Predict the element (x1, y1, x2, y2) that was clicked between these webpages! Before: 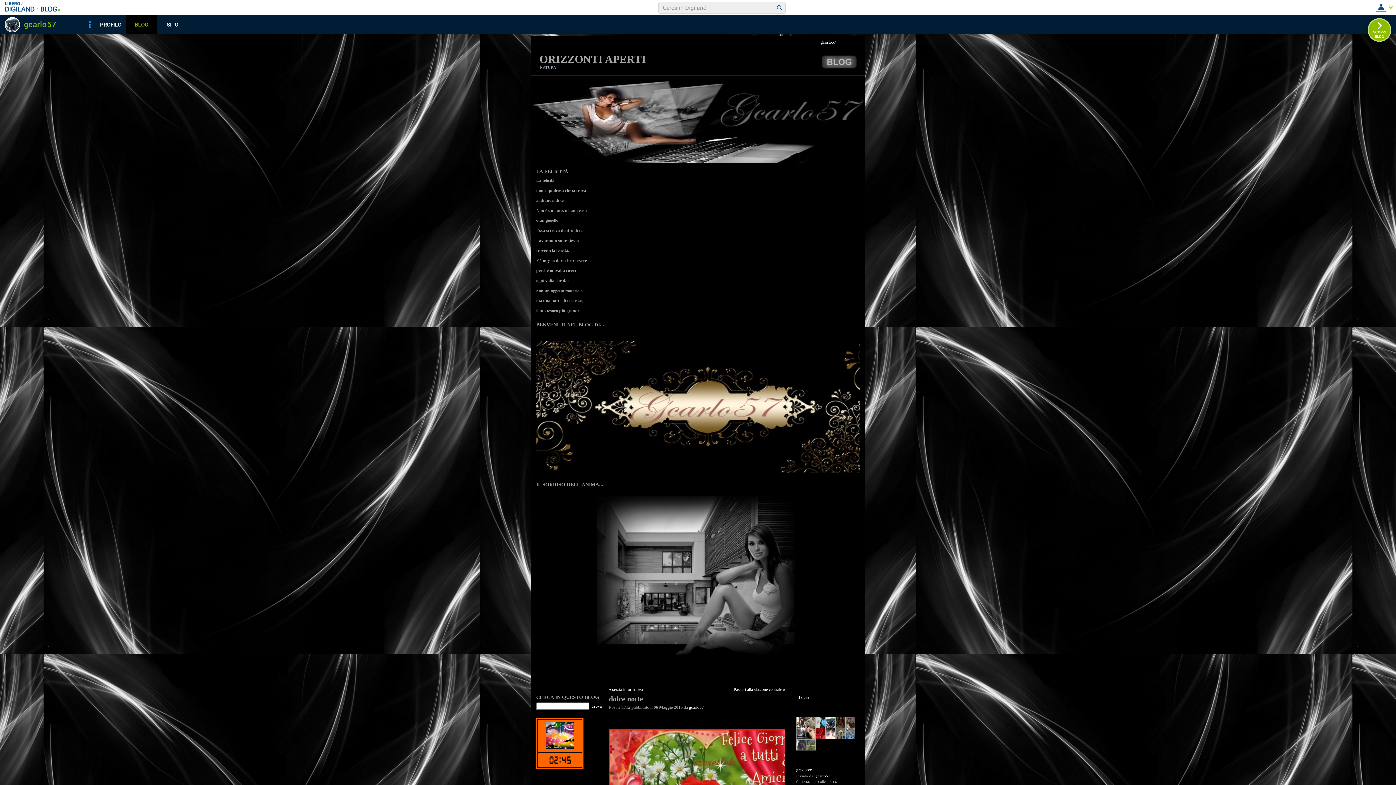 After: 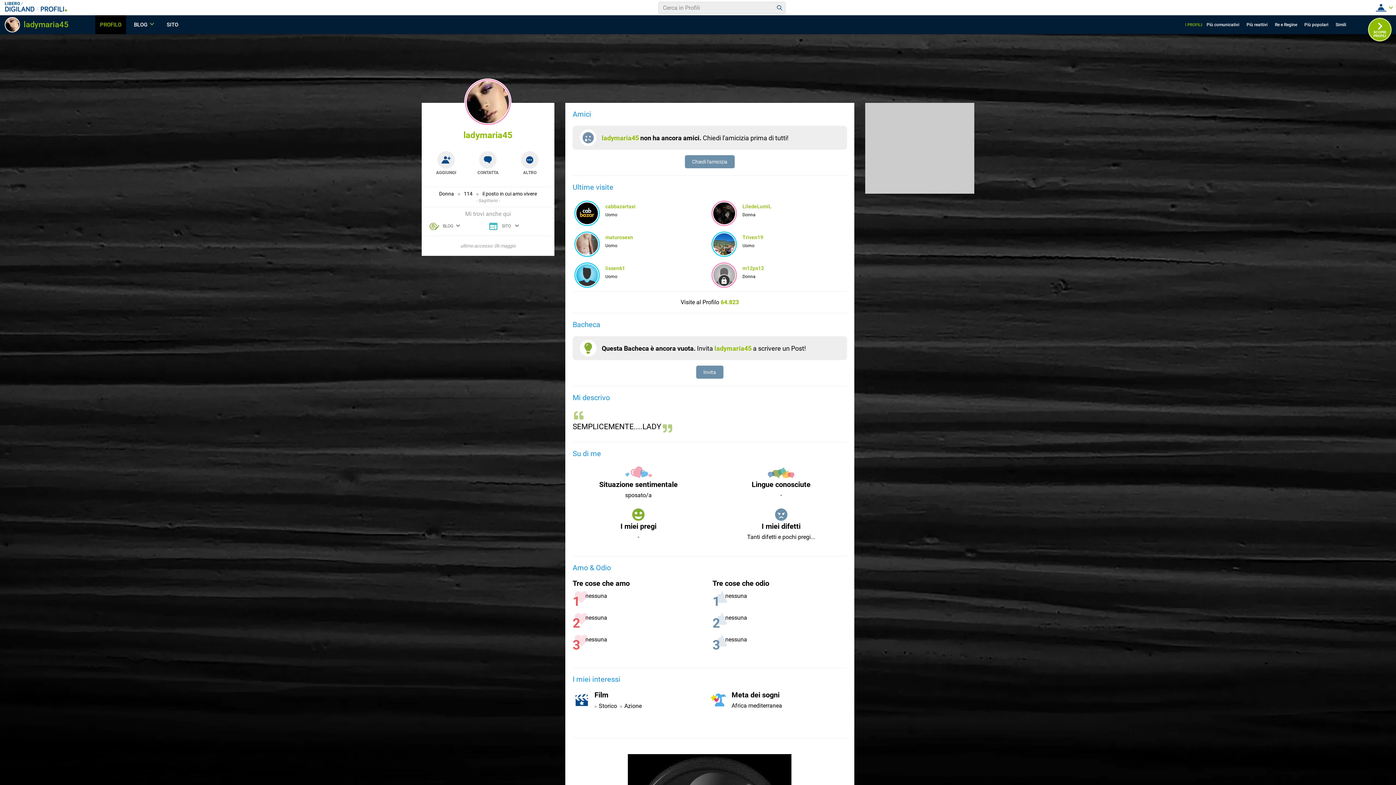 Action: bbox: (806, 735, 816, 740)